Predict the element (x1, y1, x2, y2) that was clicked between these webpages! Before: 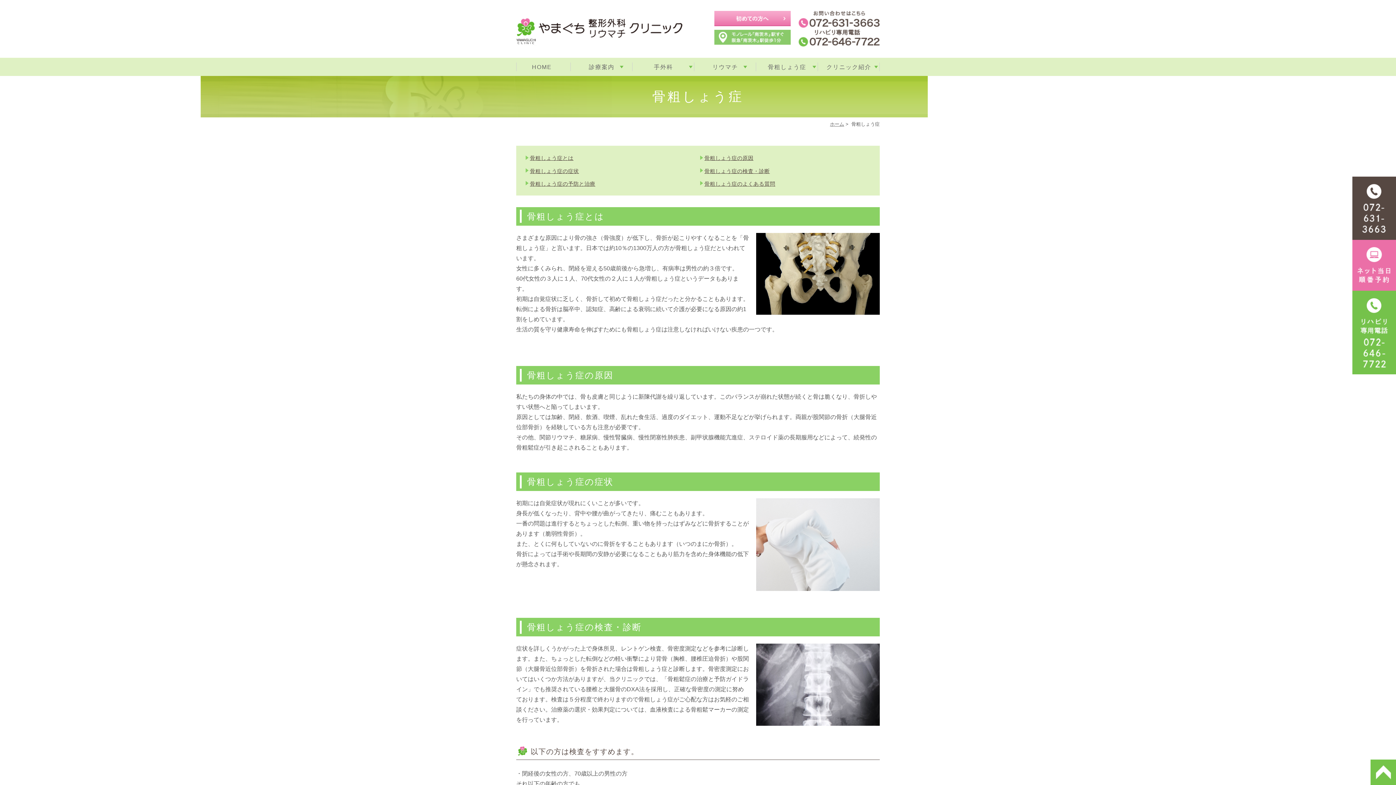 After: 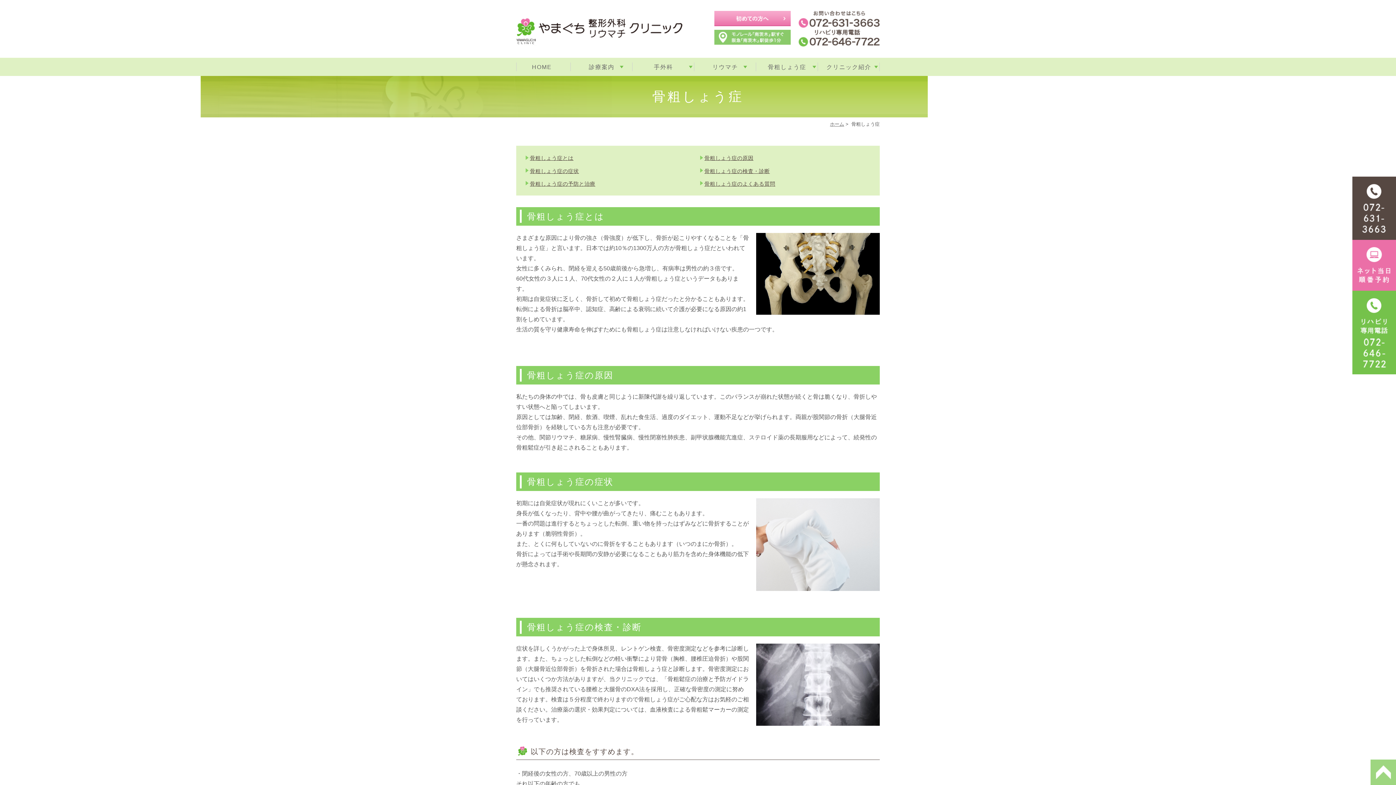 Action: bbox: (1370, 777, 1396, 783)